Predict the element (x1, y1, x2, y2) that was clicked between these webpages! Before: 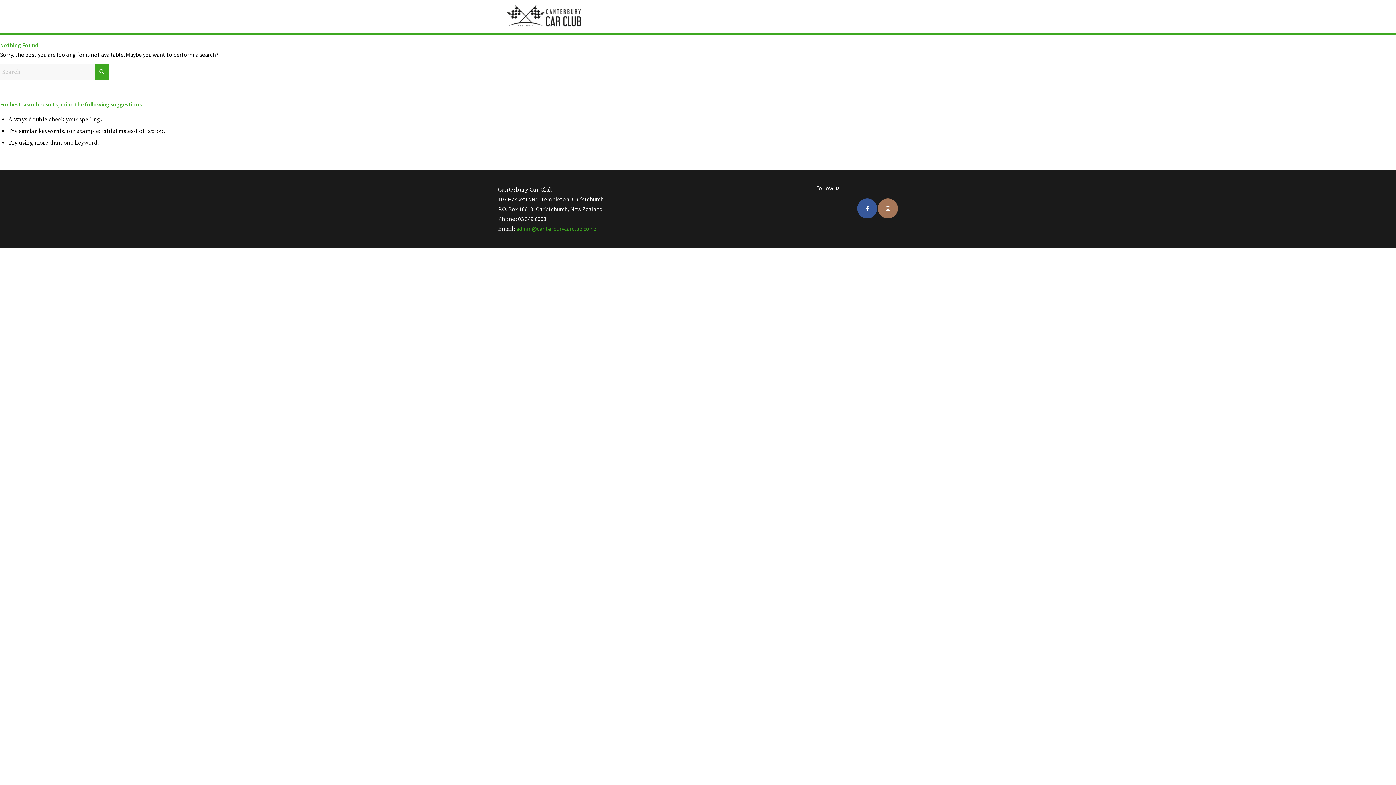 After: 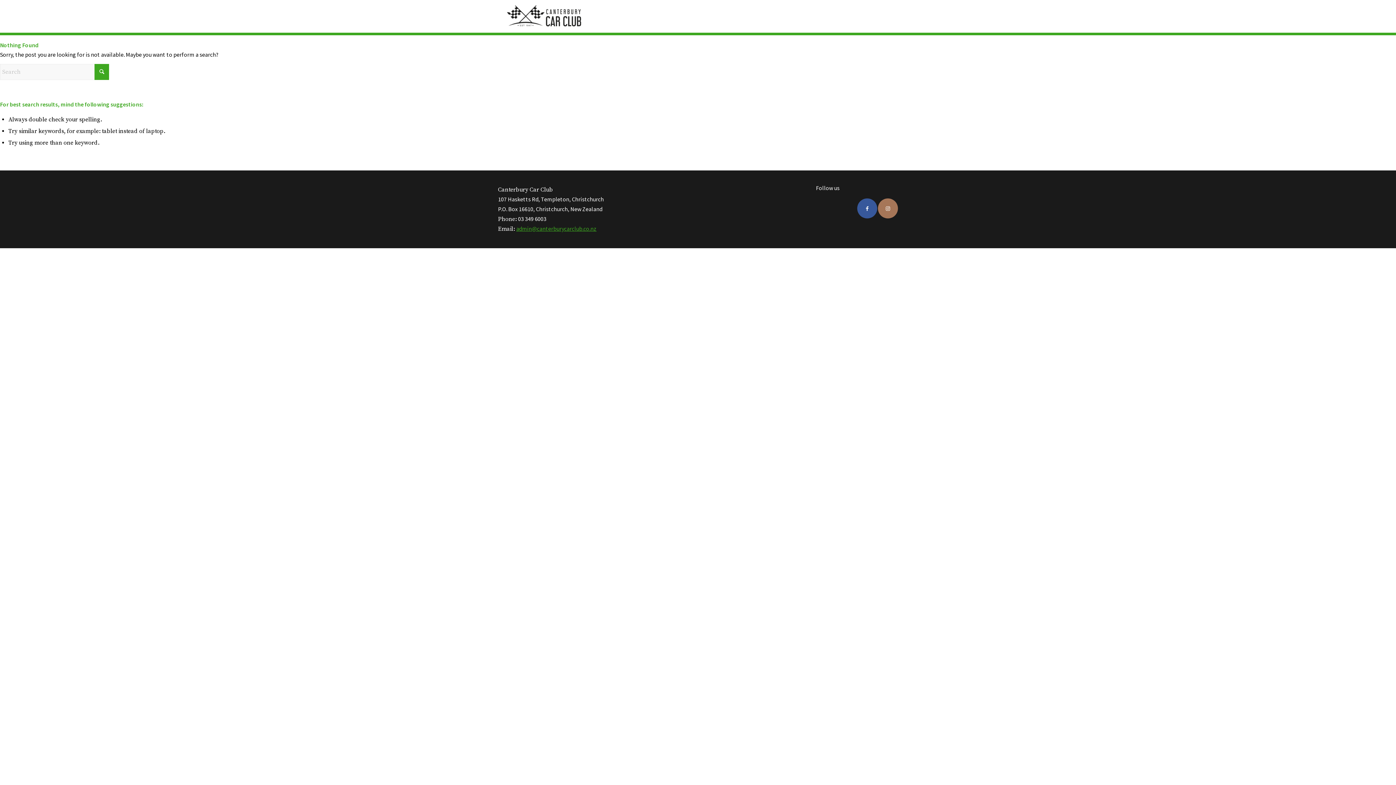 Action: label: admin@canterburycarclub.co.nz bbox: (516, 225, 596, 232)